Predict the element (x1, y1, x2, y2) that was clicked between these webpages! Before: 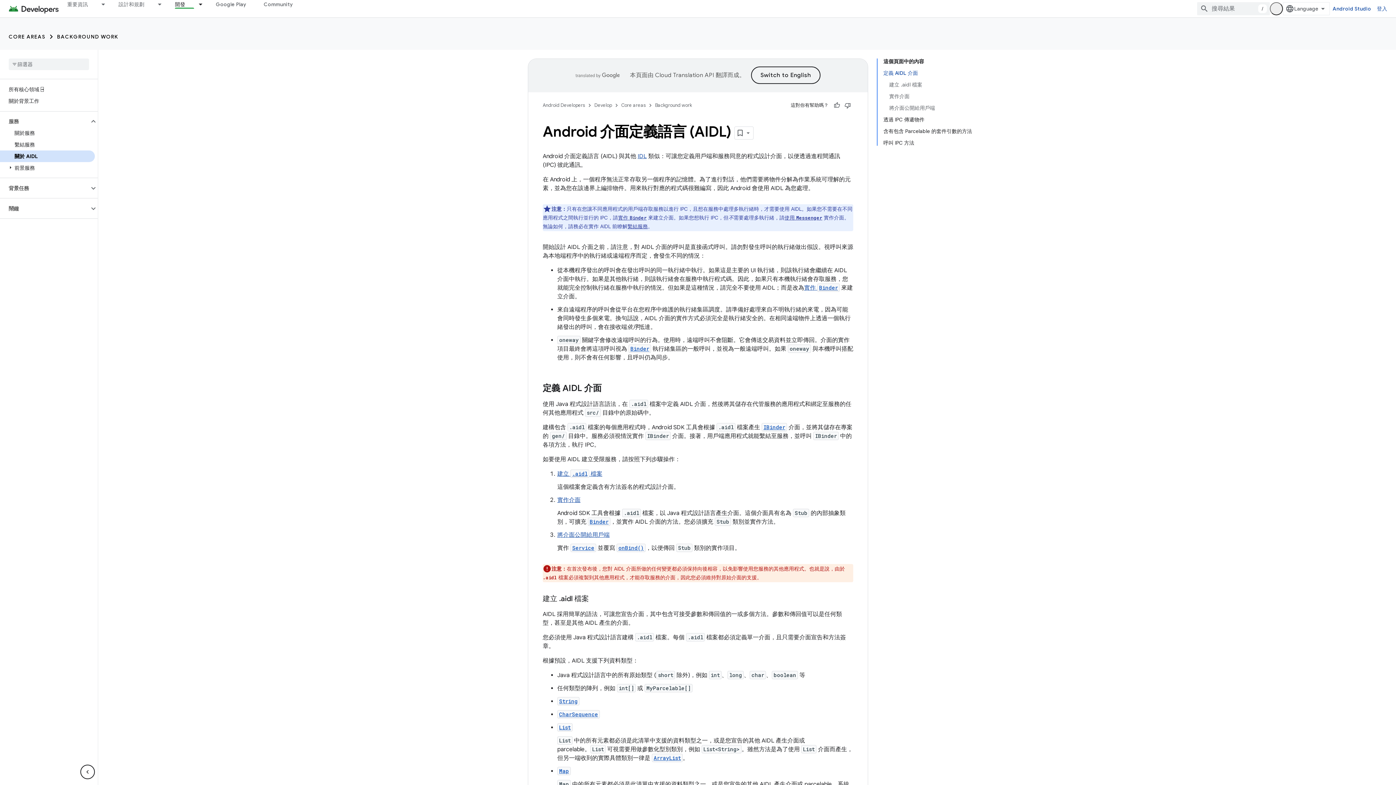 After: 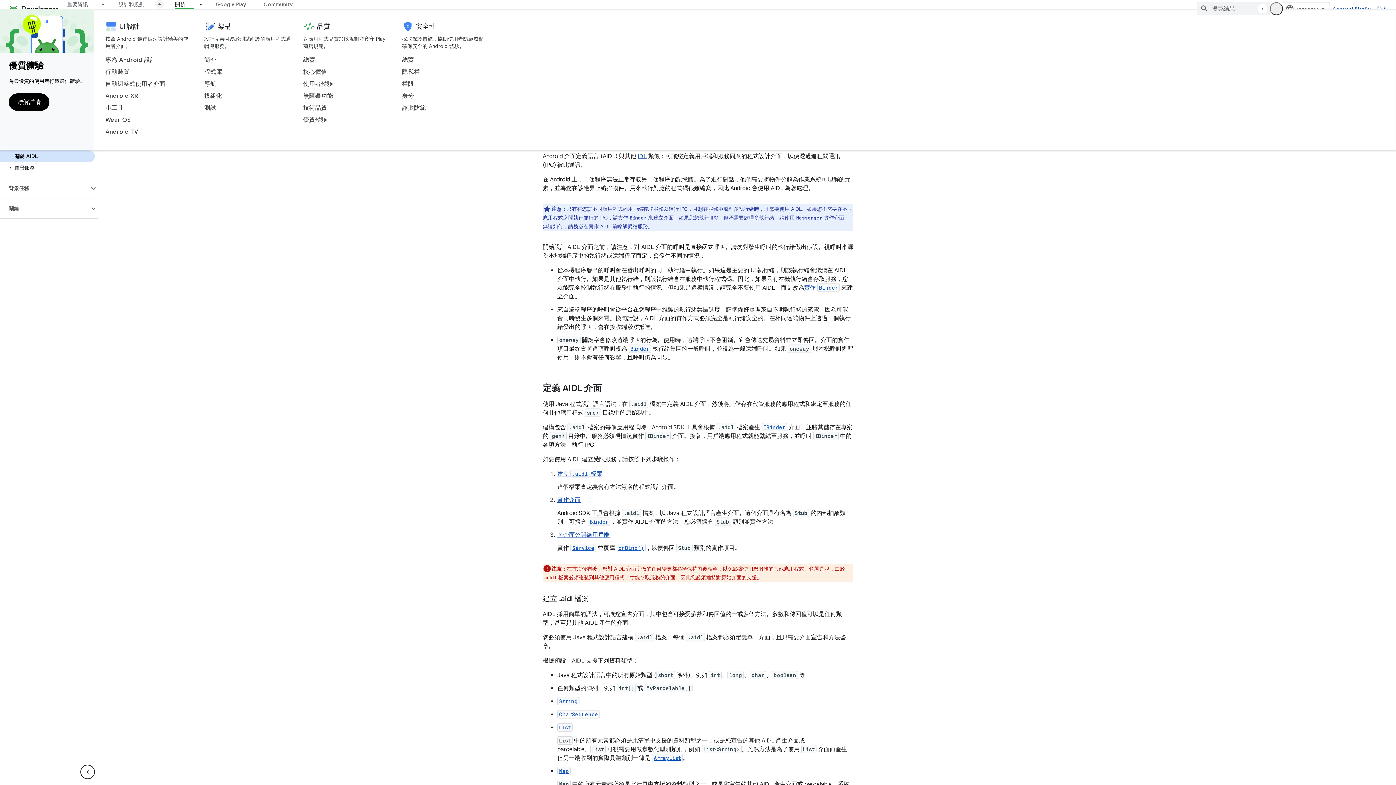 Action: bbox: (153, 0, 166, 8) label: 以下項目的下拉式選單： 設計和規劃